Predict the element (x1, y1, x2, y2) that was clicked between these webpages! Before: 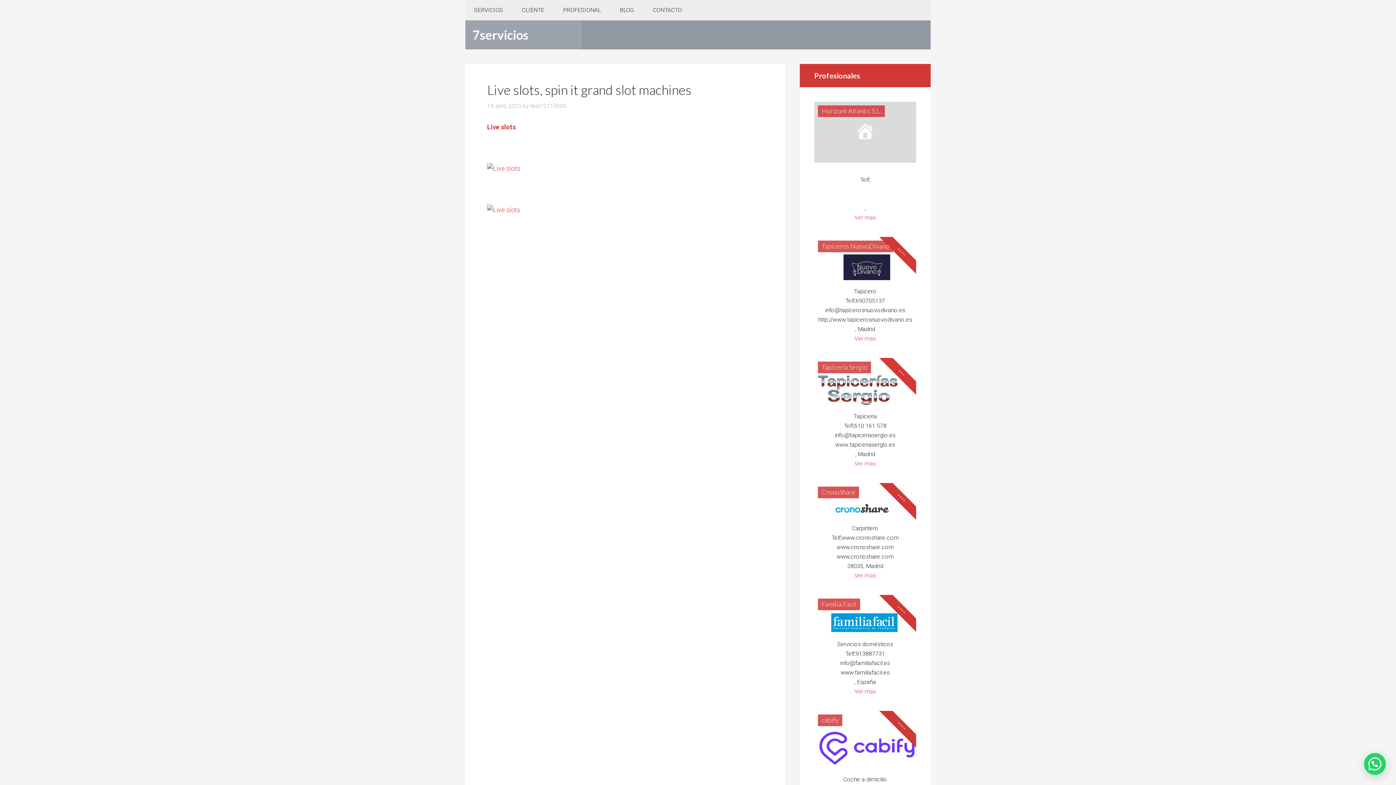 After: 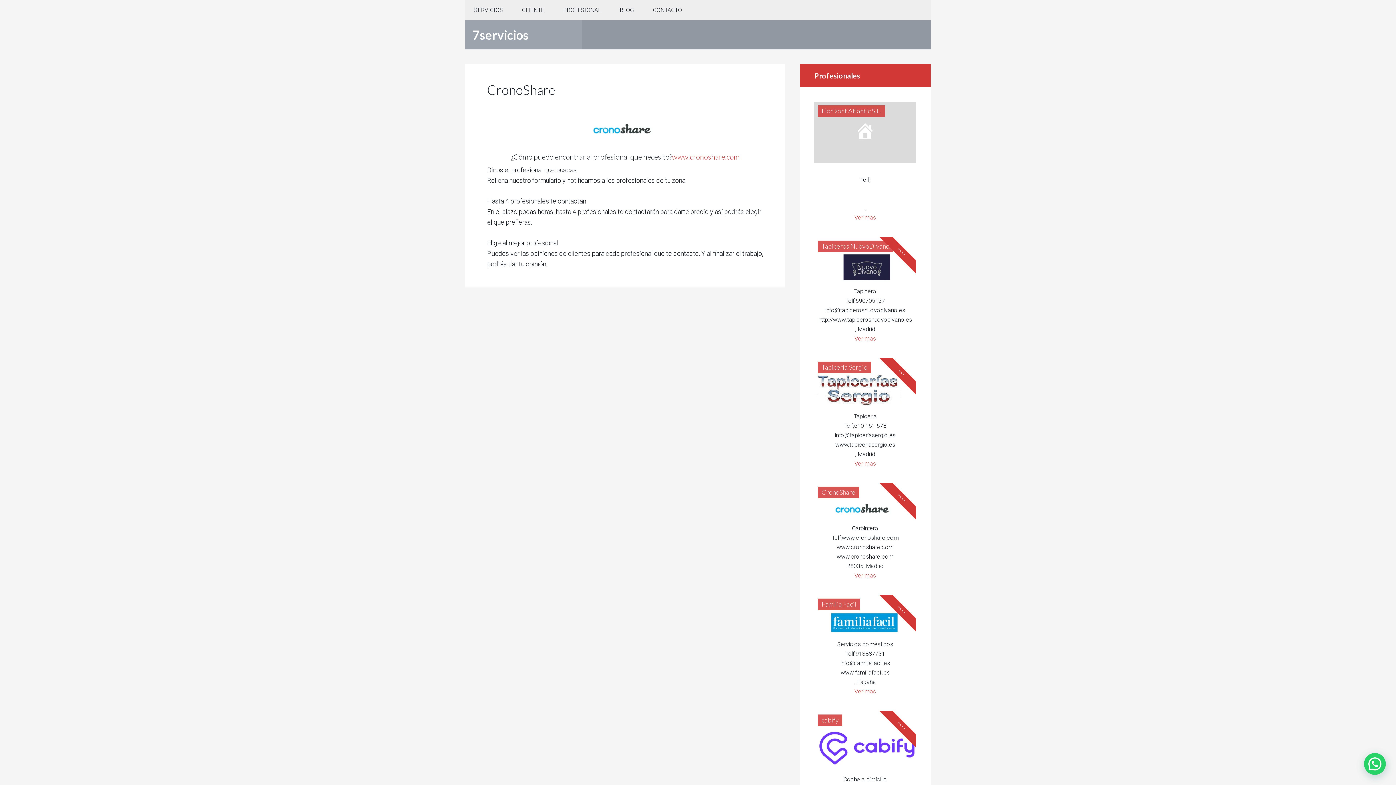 Action: label: CronoShare bbox: (821, 488, 855, 496)